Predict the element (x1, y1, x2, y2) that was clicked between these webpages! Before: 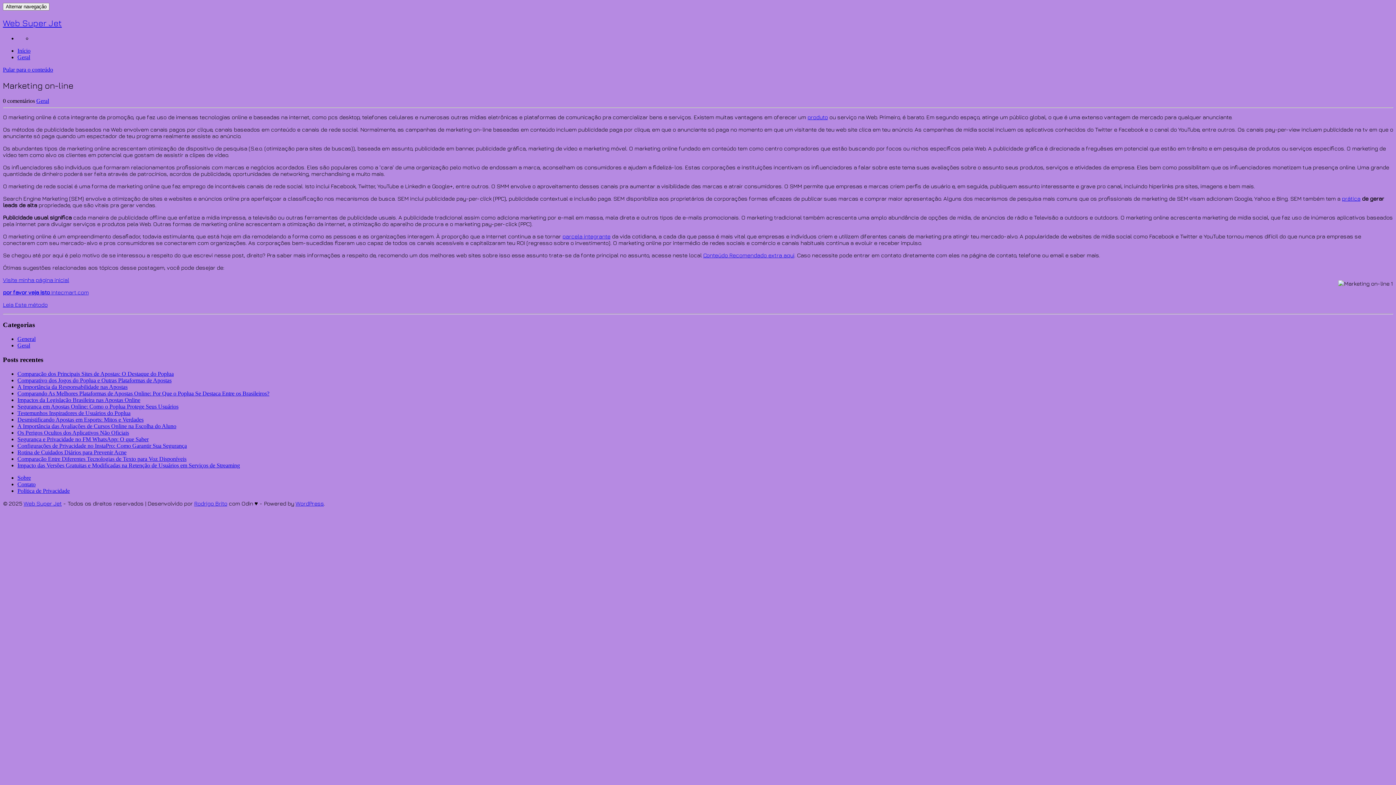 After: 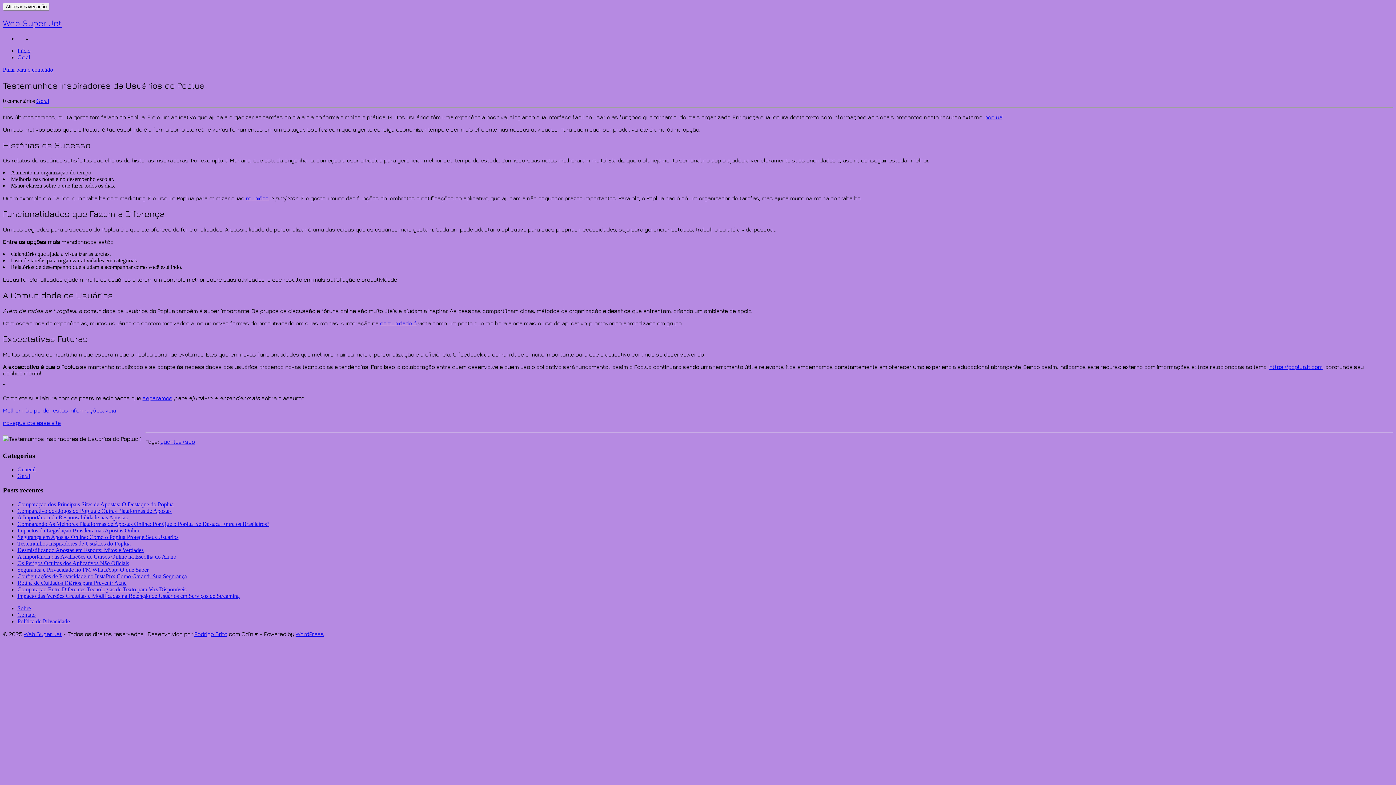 Action: bbox: (17, 410, 130, 416) label: Testemunhos Inspiradores de Usuários do Poplua